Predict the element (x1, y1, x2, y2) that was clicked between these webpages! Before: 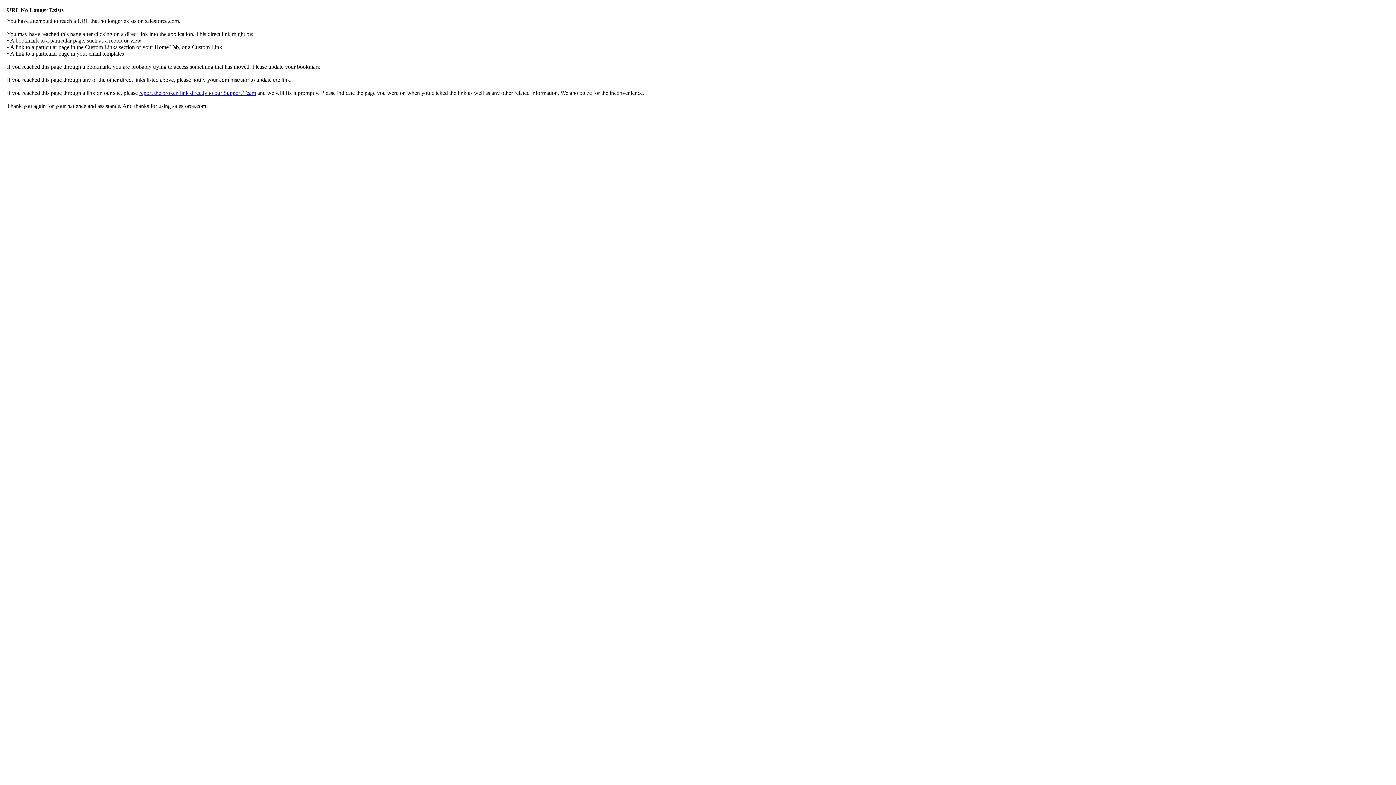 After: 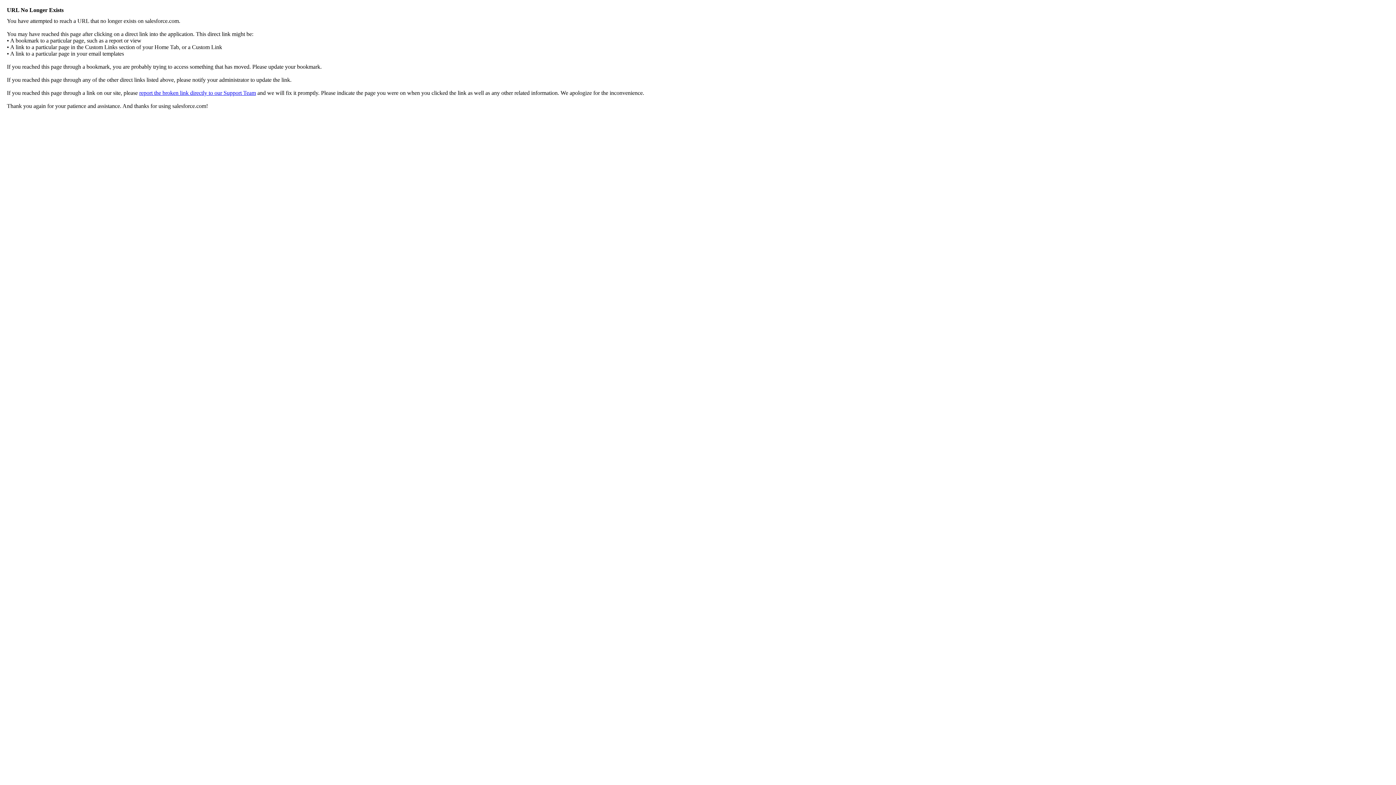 Action: label: report the broken link directly to our Support Team bbox: (139, 89, 256, 96)